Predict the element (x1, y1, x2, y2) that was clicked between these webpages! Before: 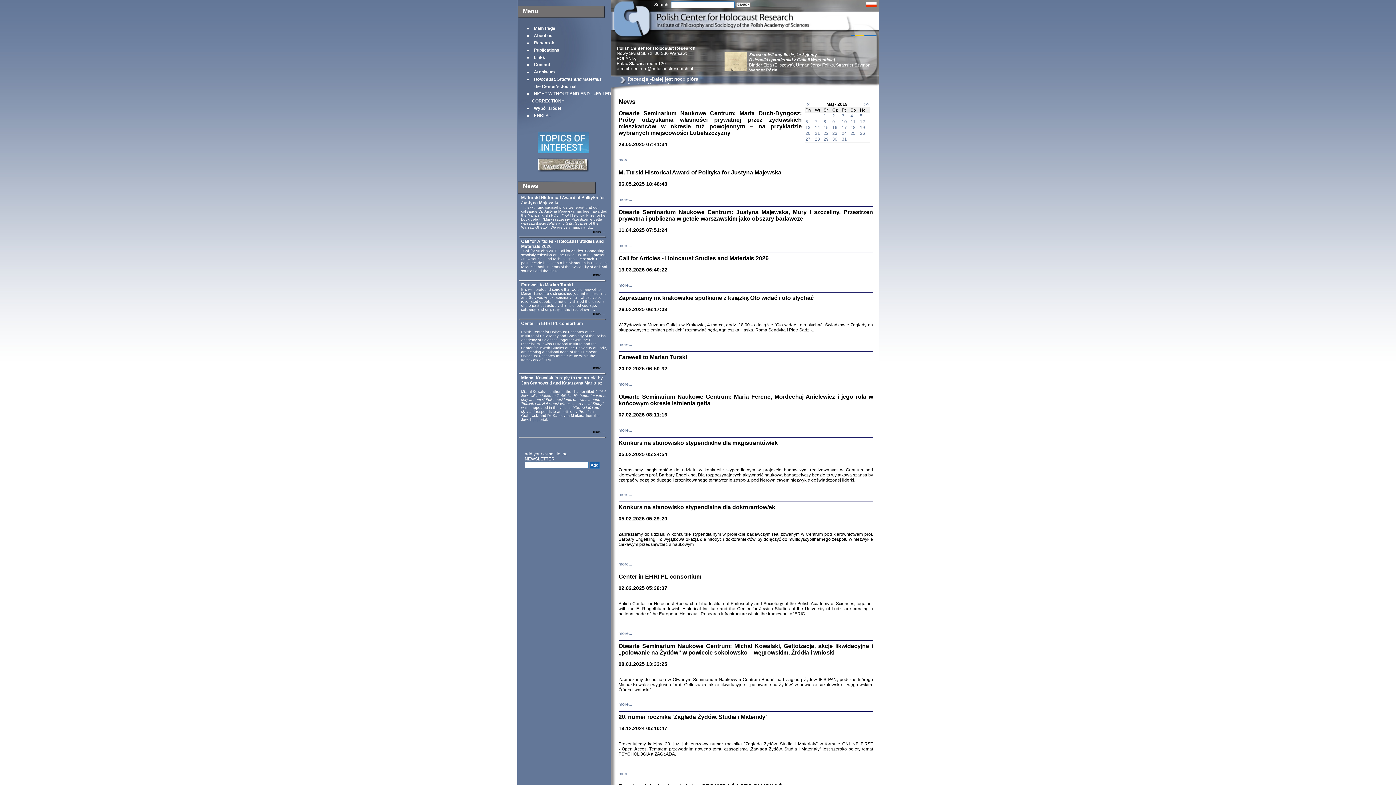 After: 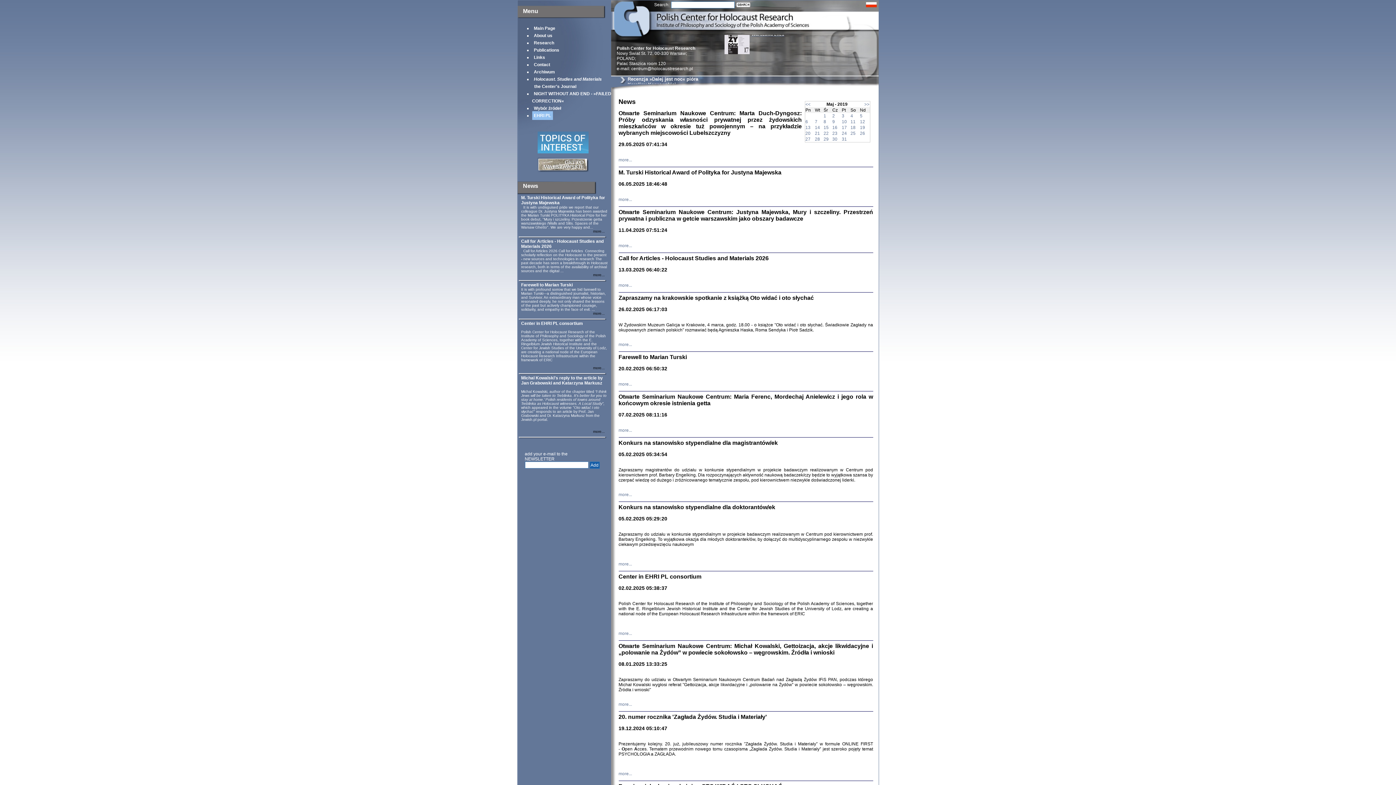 Action: bbox: (532, 111, 552, 120) label: EHRI PL